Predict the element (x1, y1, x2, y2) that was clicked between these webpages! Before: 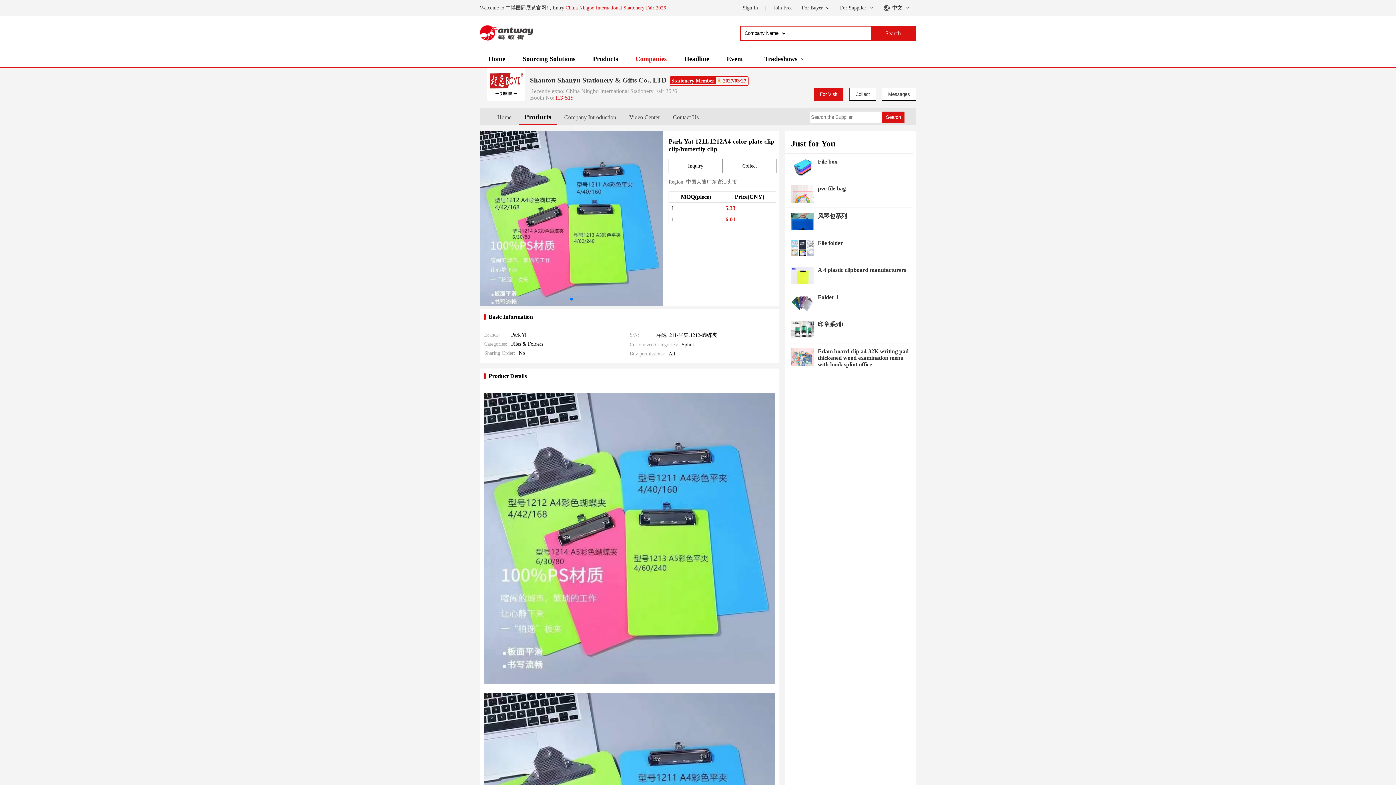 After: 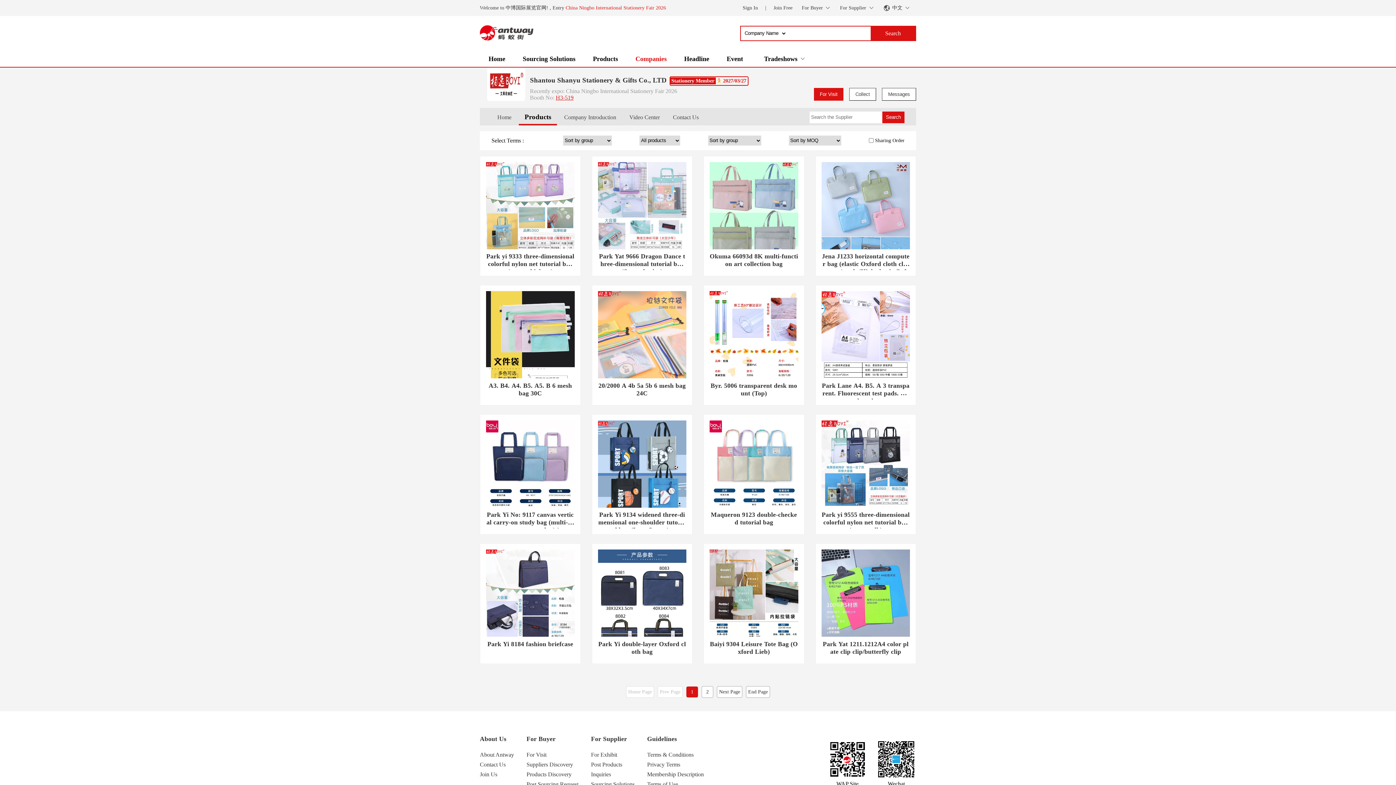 Action: bbox: (882, 111, 904, 123) label: Search